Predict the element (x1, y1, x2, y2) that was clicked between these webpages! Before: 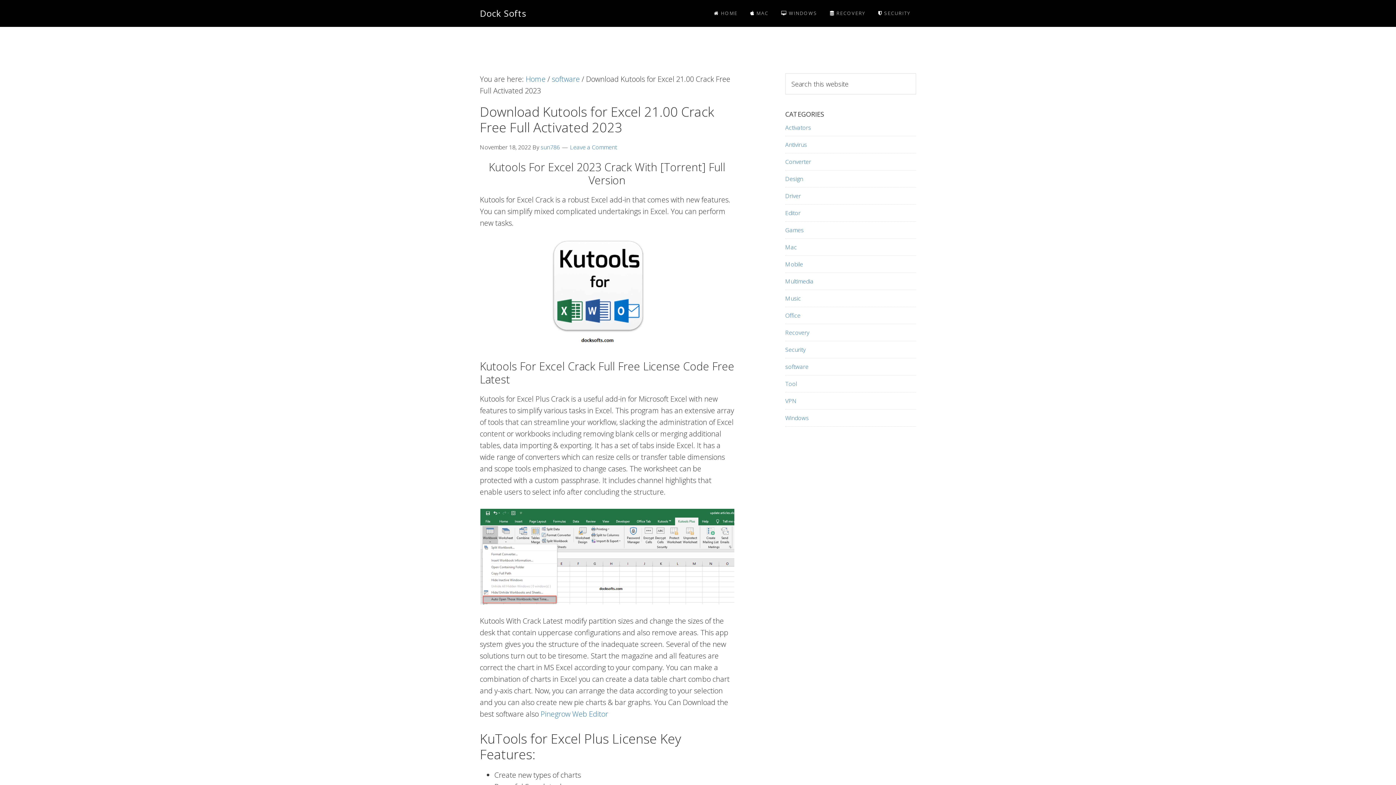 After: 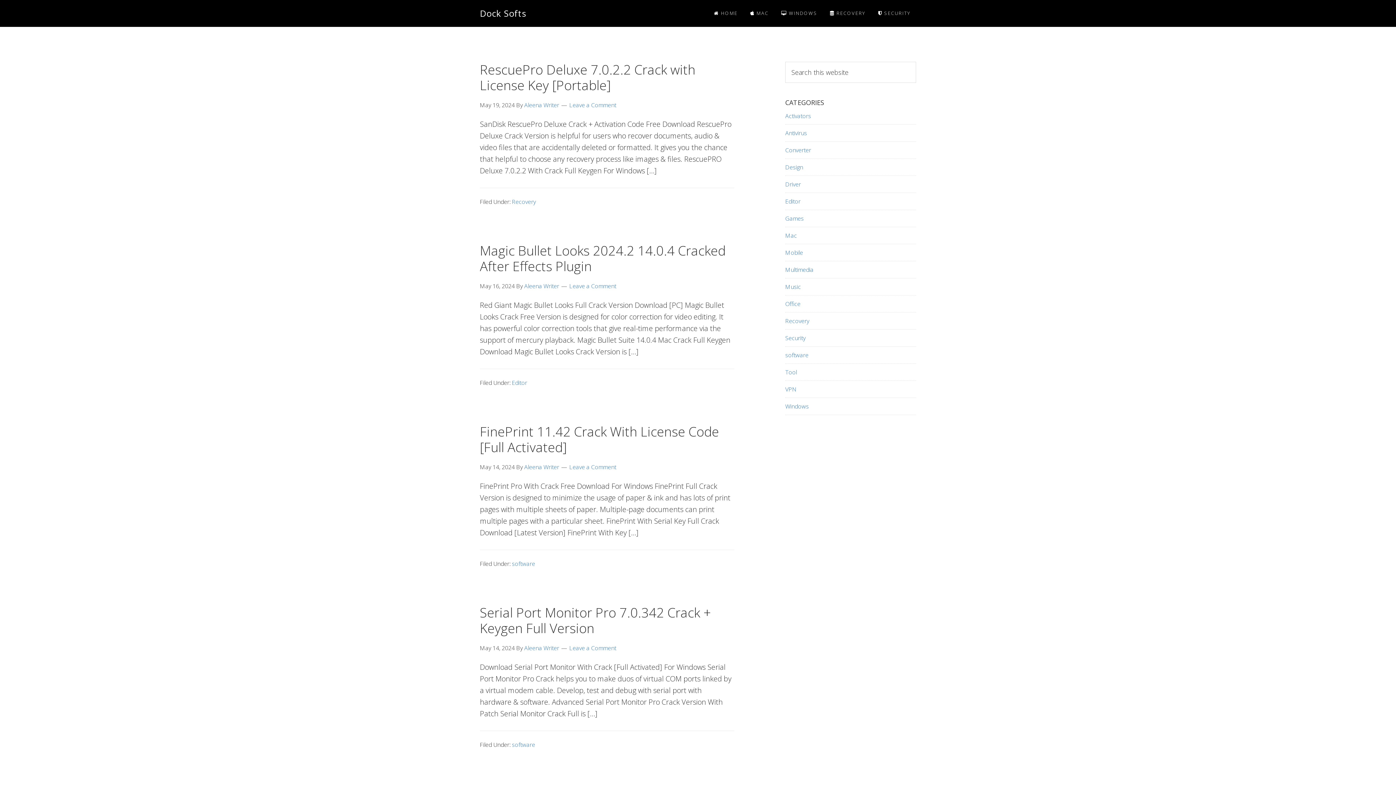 Action: label: sun786 bbox: (540, 143, 560, 151)